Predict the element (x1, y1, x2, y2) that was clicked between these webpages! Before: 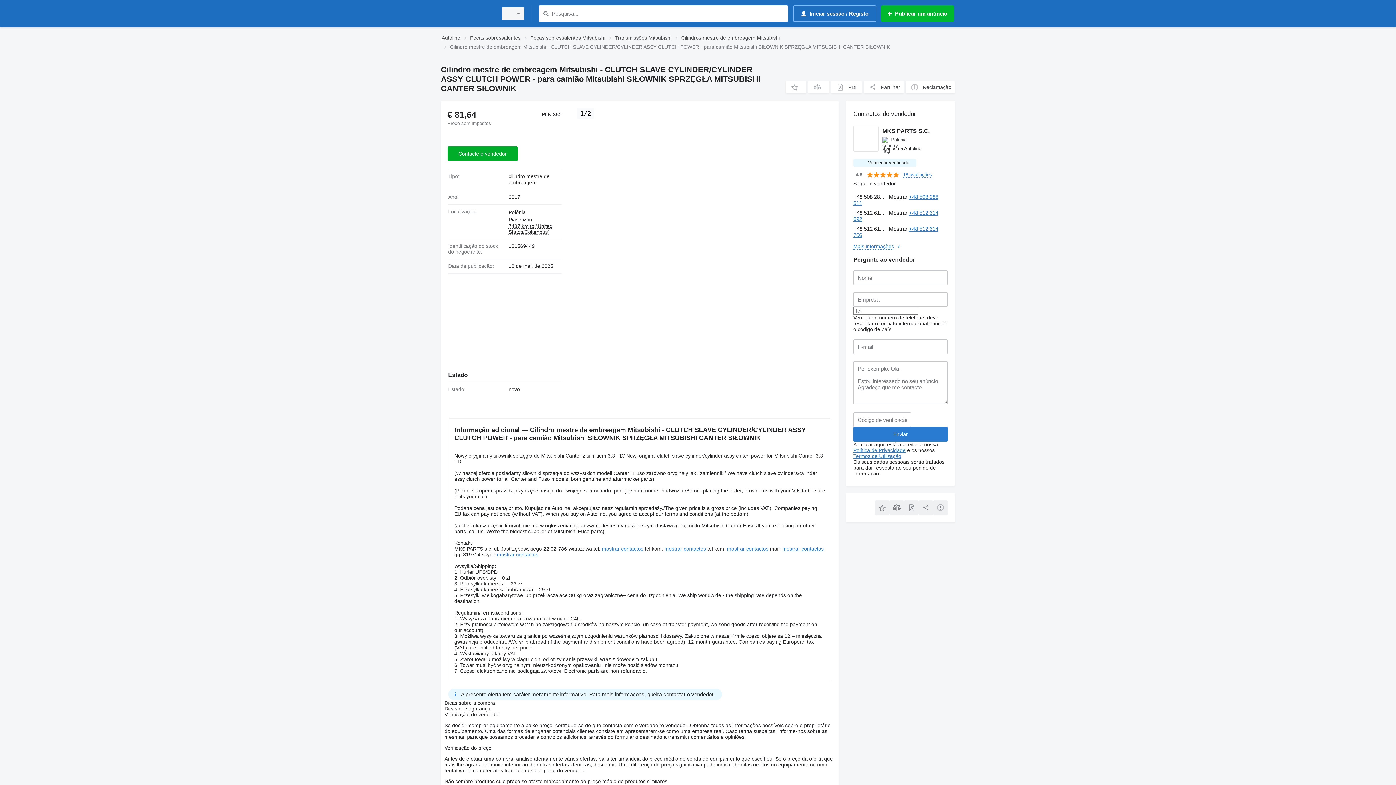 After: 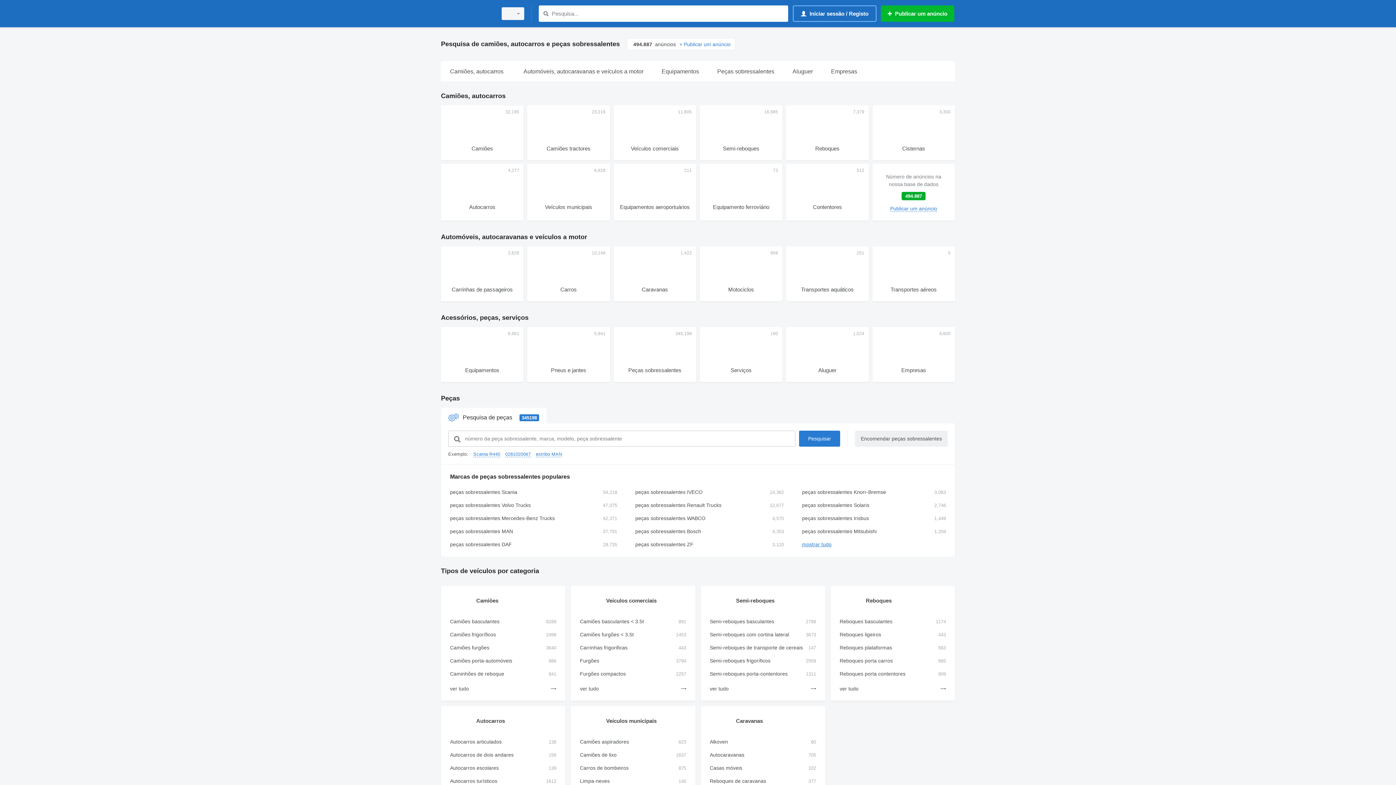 Action: bbox: (441, 1, 492, 25)